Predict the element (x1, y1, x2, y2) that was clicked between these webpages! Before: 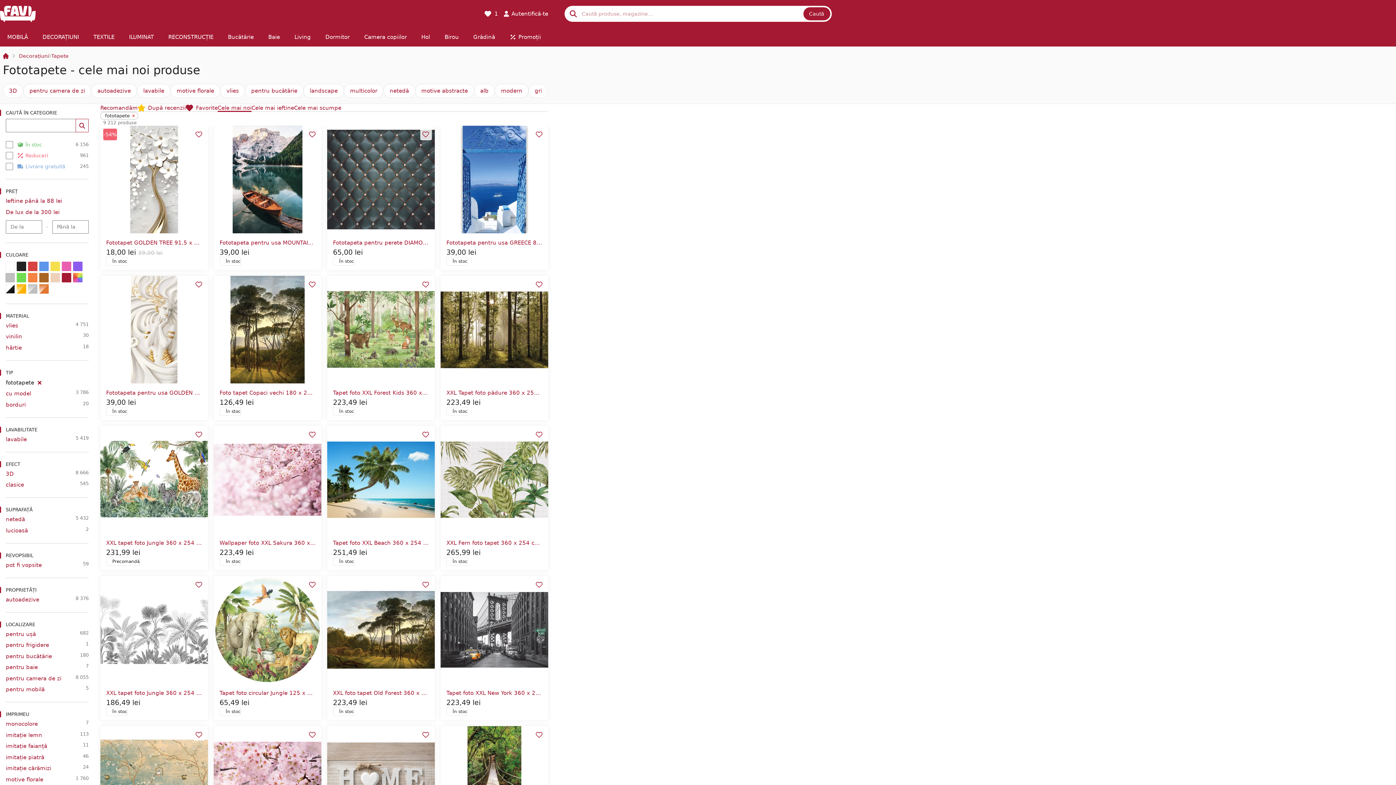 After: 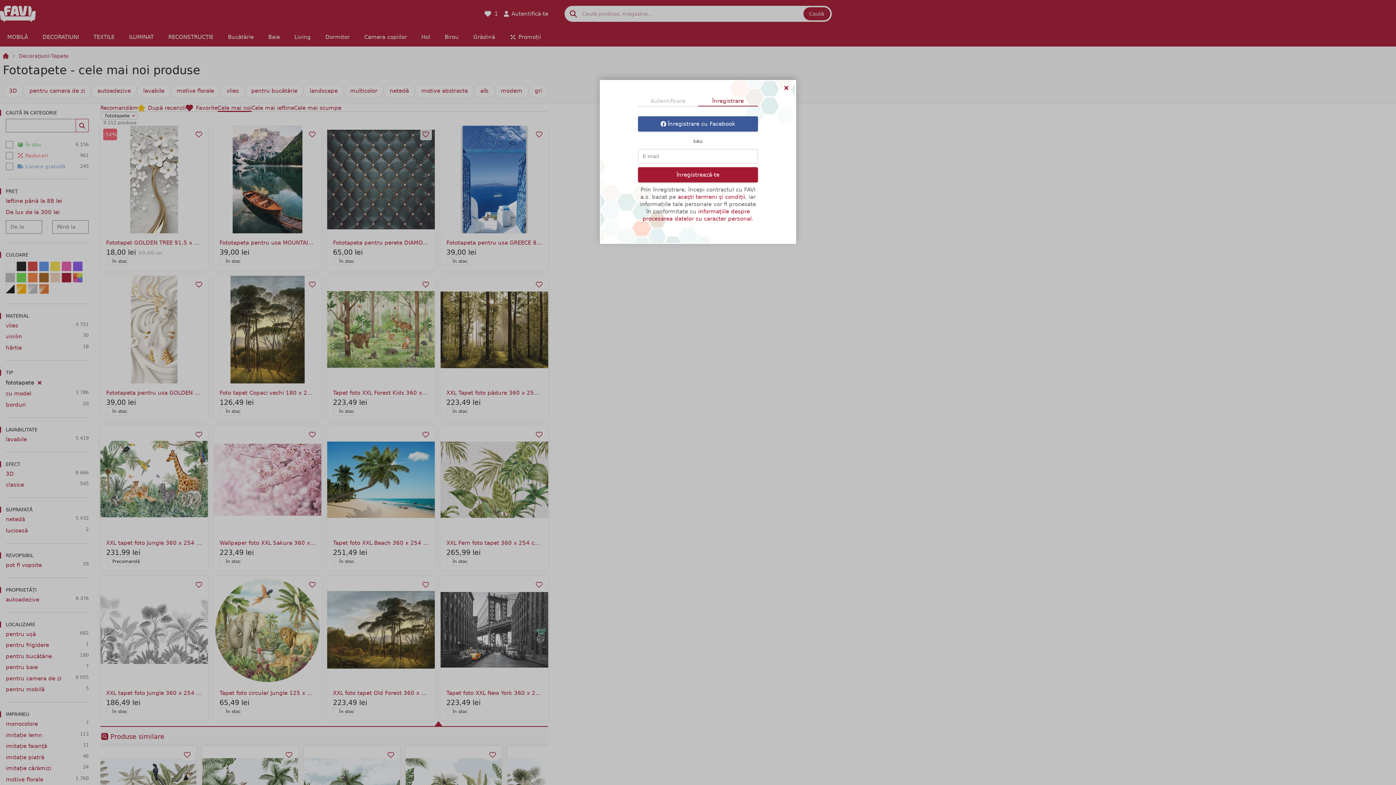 Action: bbox: (306, 579, 318, 590)